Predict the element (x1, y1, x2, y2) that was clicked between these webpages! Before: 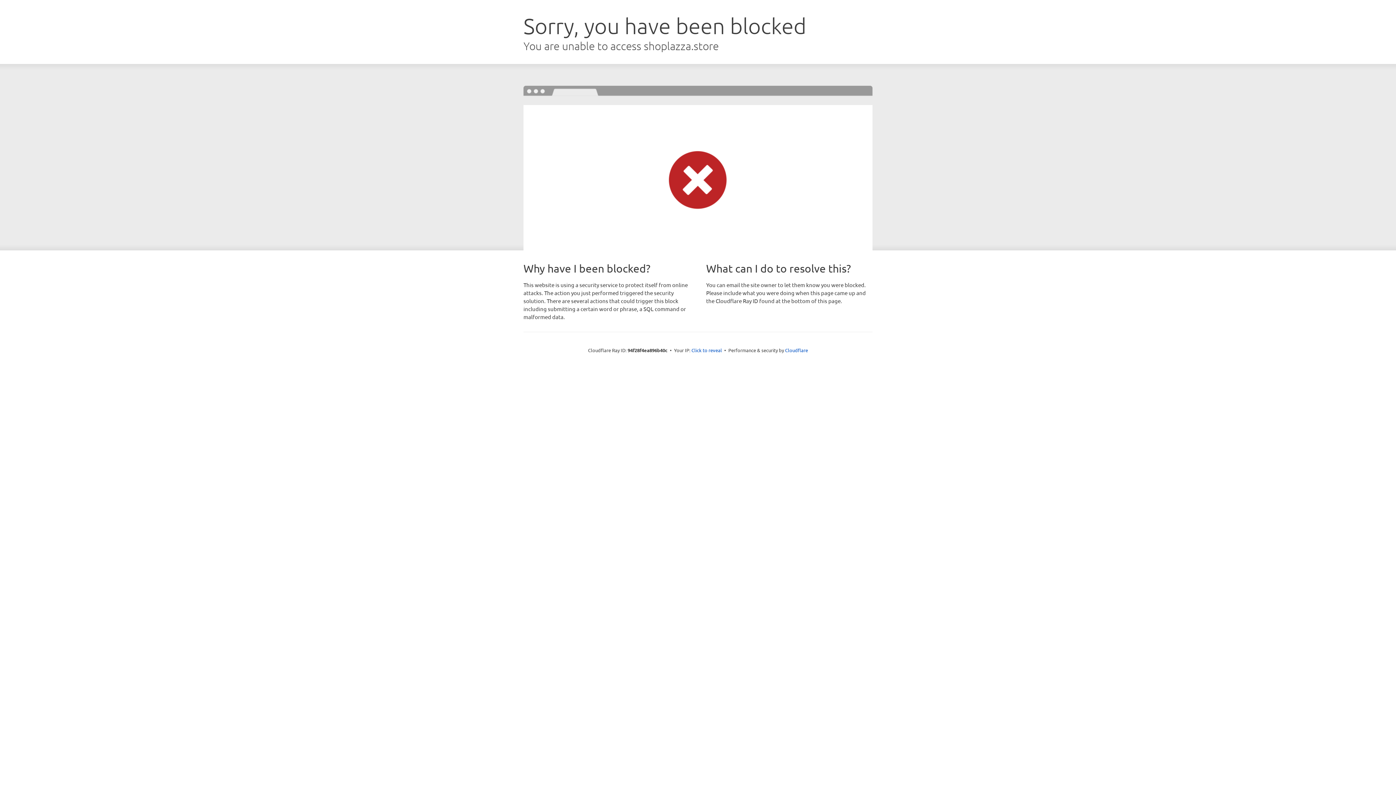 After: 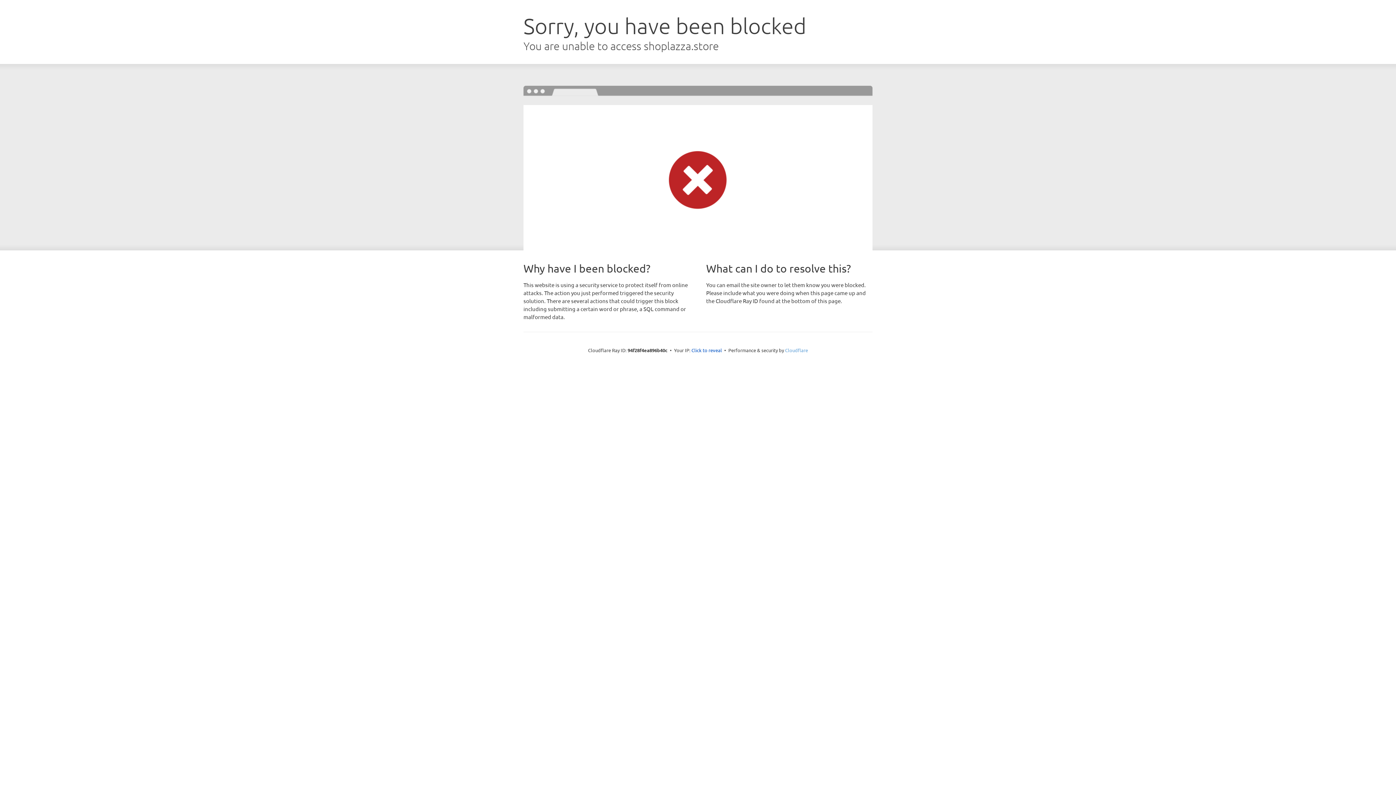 Action: bbox: (785, 347, 808, 353) label: Cloudflare